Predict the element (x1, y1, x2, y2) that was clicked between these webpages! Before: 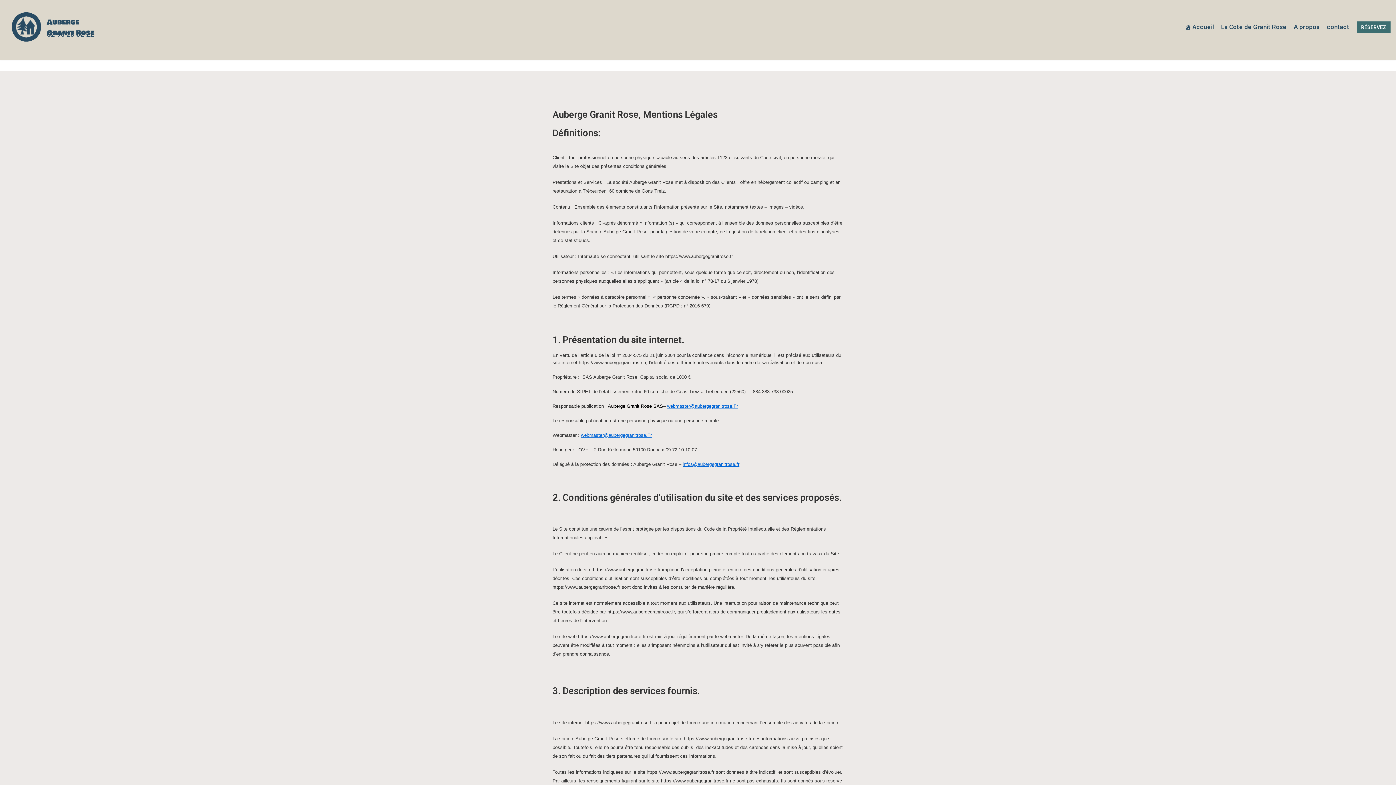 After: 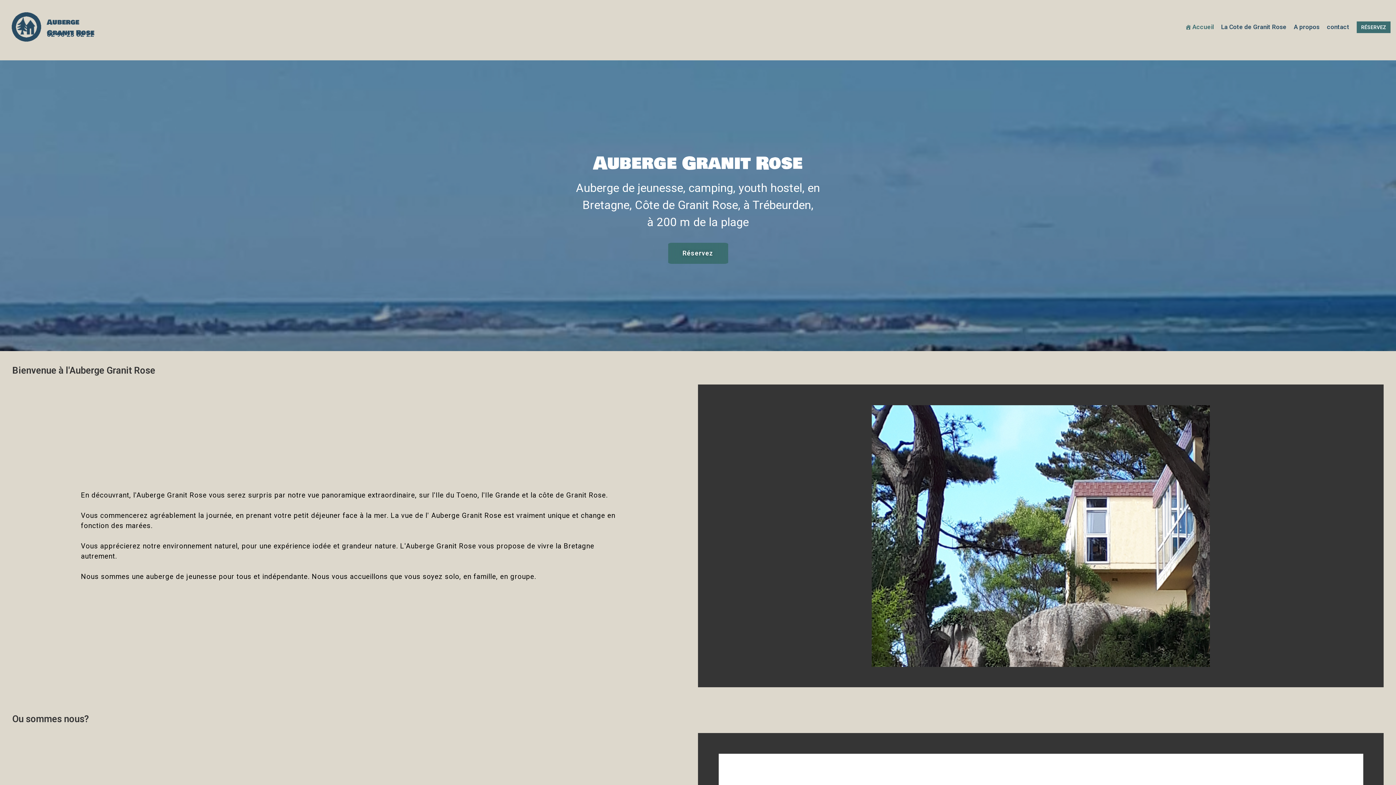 Action: bbox: (5, 6, 101, 47) label: Auberge Granit Rose